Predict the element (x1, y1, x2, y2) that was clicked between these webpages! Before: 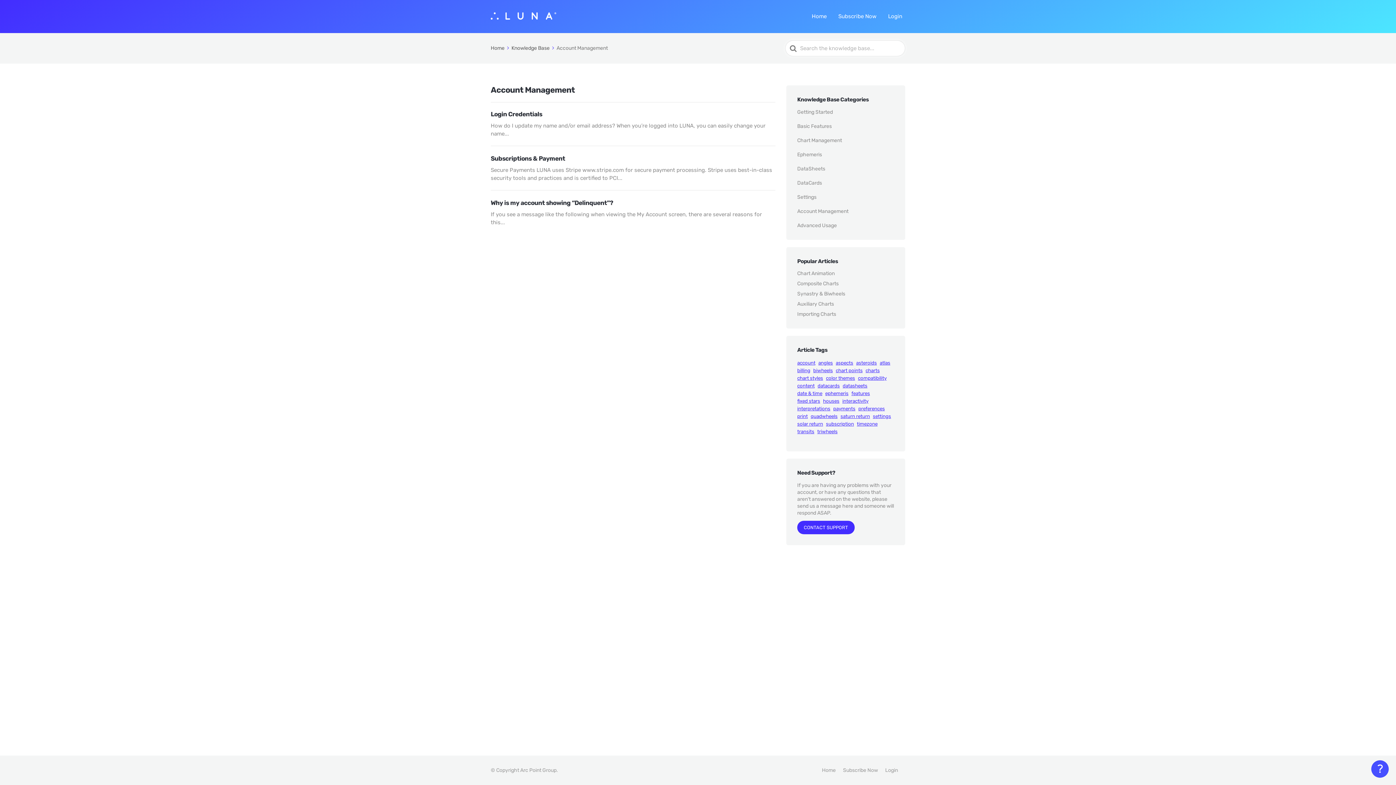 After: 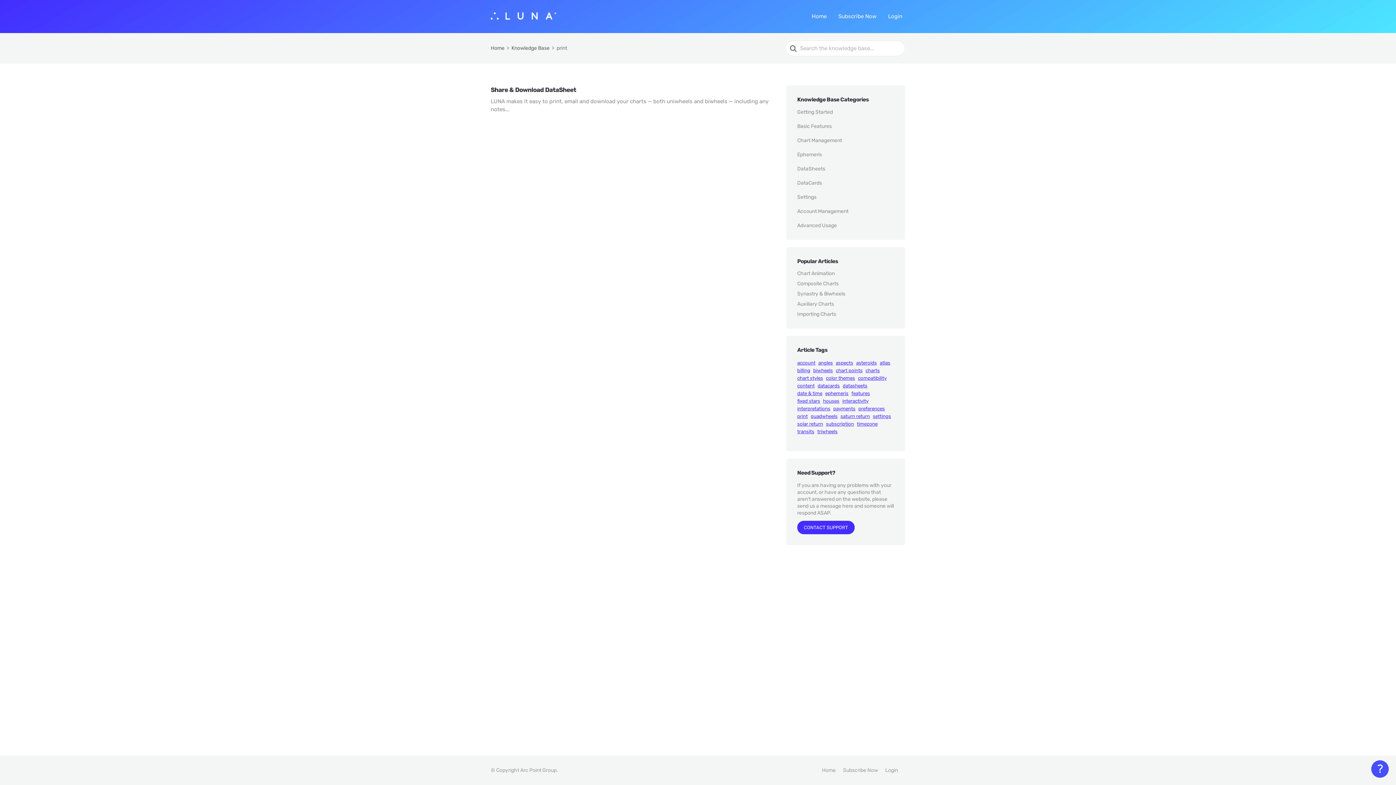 Action: bbox: (797, 413, 808, 420) label: print (1 item)